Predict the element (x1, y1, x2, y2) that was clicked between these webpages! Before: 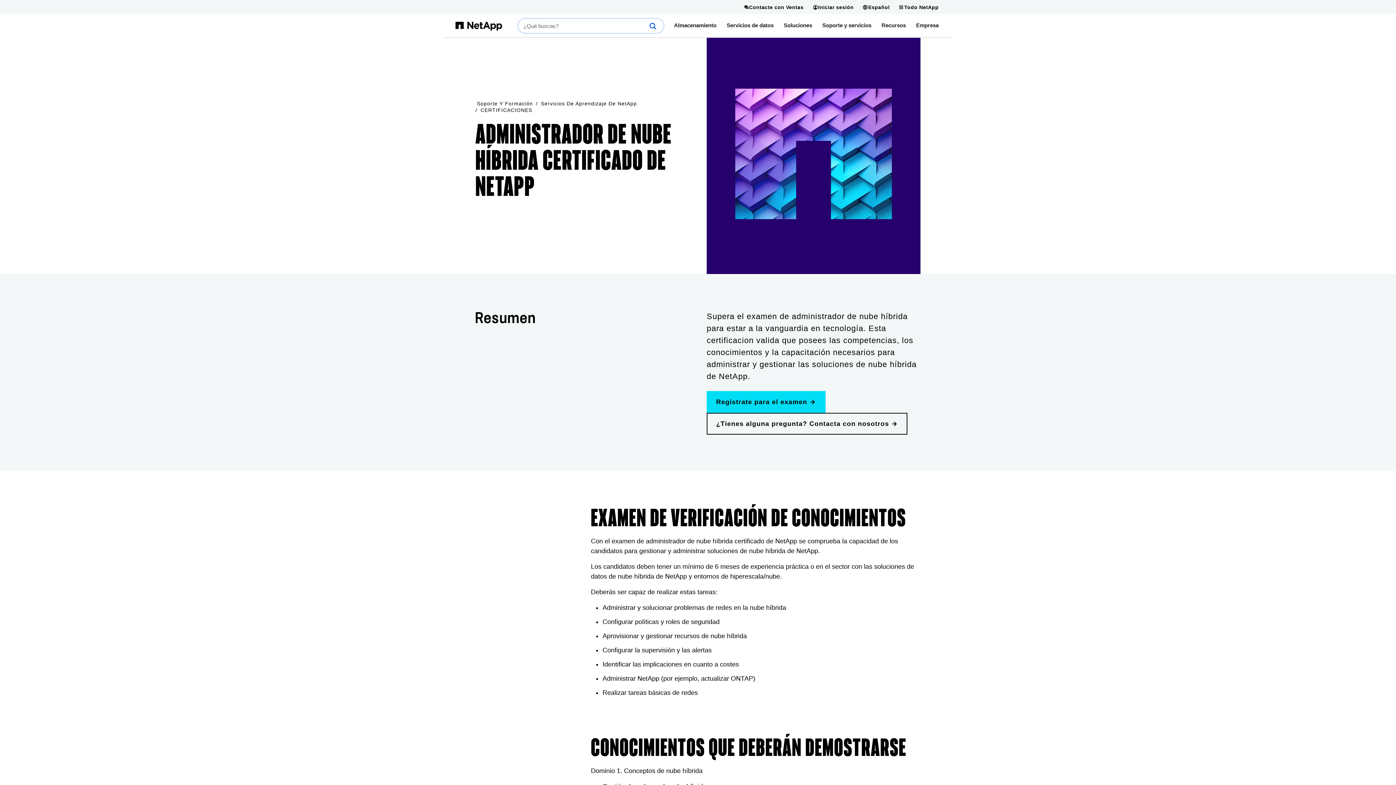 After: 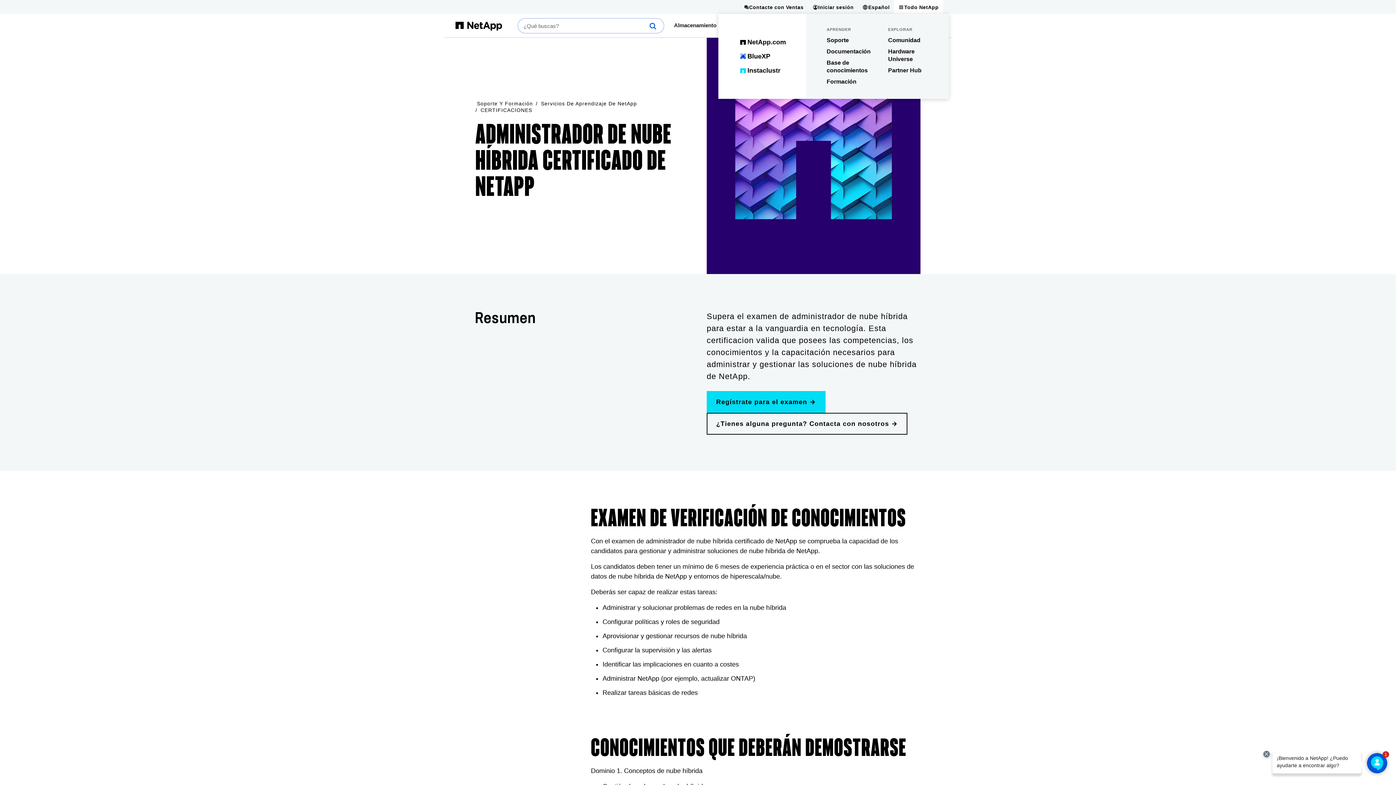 Action: label: Todo NetApp bbox: (894, 0, 943, 13)